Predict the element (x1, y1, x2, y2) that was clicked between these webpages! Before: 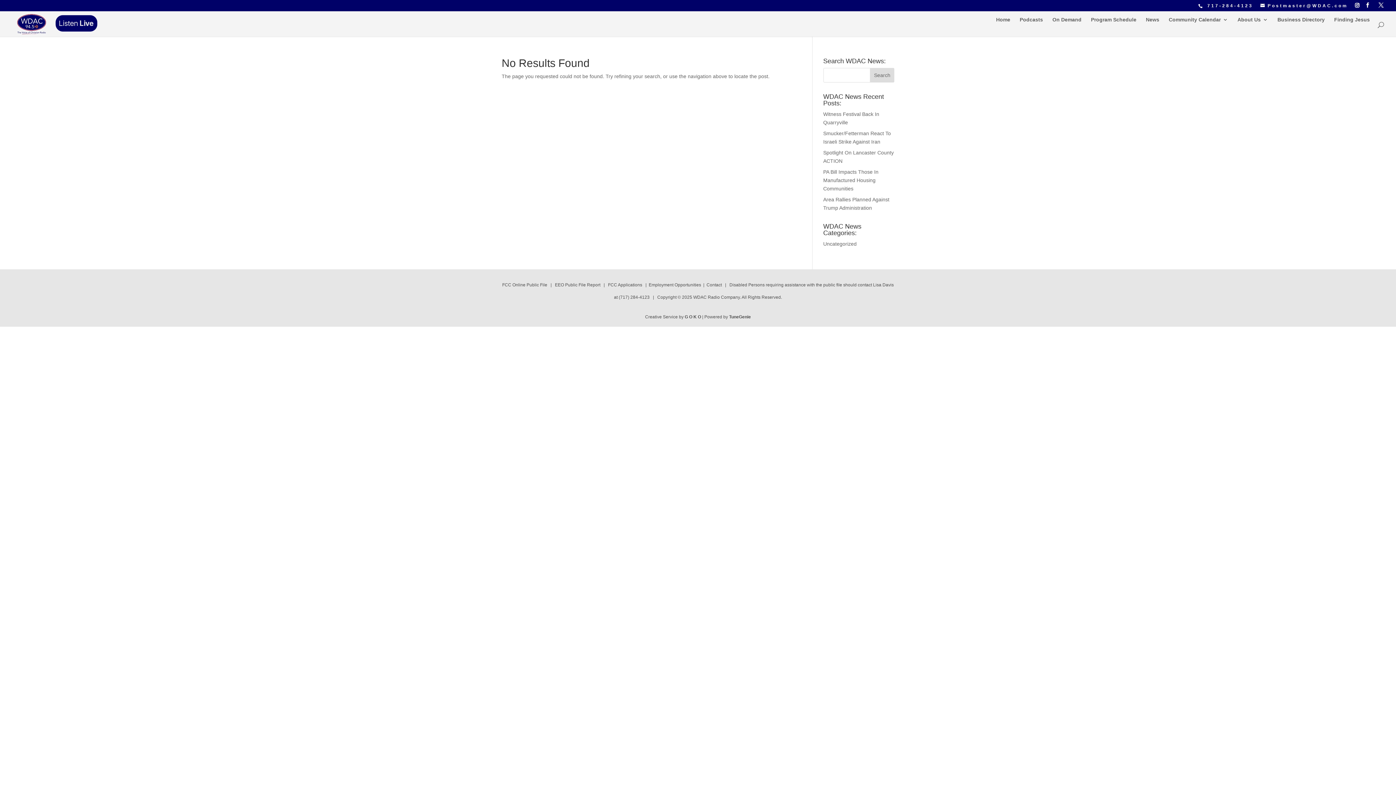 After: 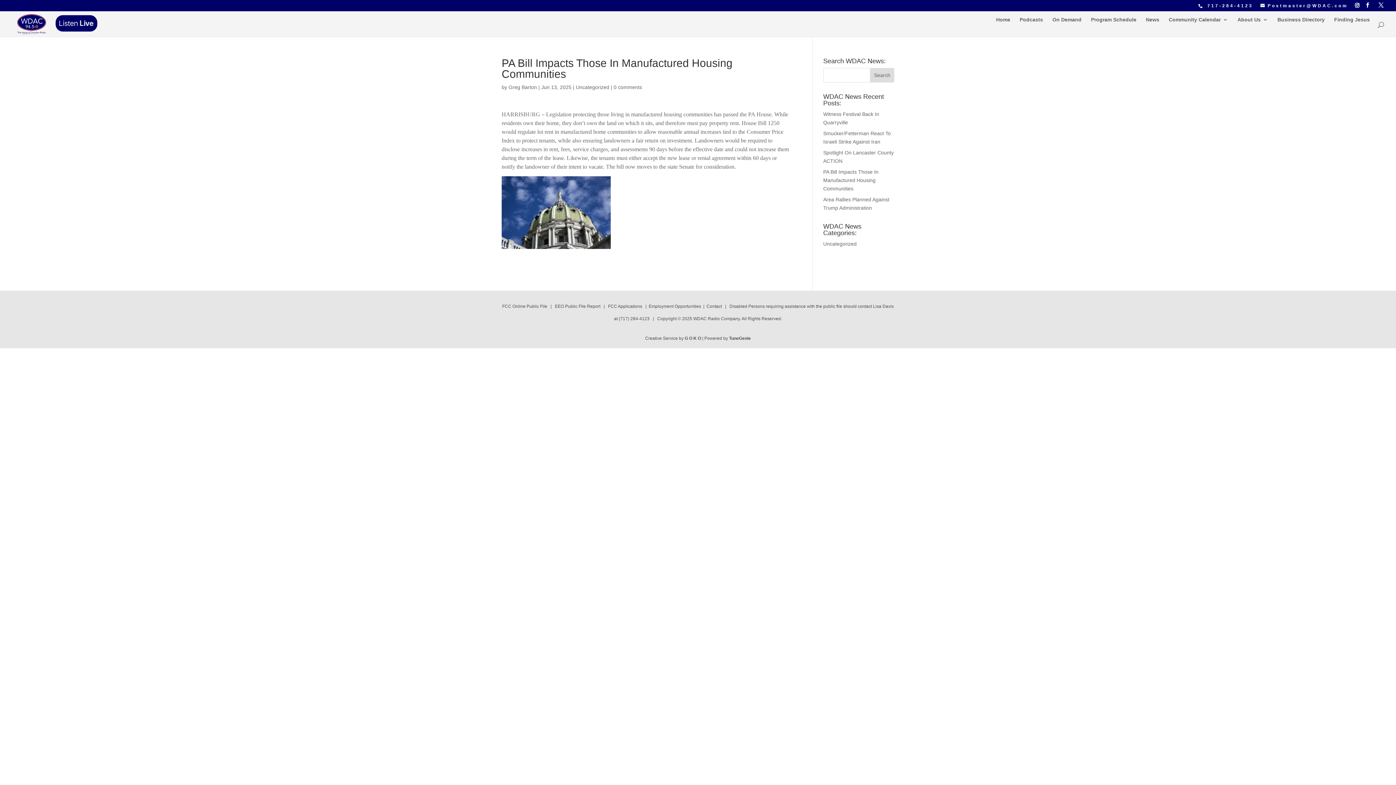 Action: bbox: (823, 169, 878, 191) label: PA Bill Impacts Those In Manufactured Housing Communities